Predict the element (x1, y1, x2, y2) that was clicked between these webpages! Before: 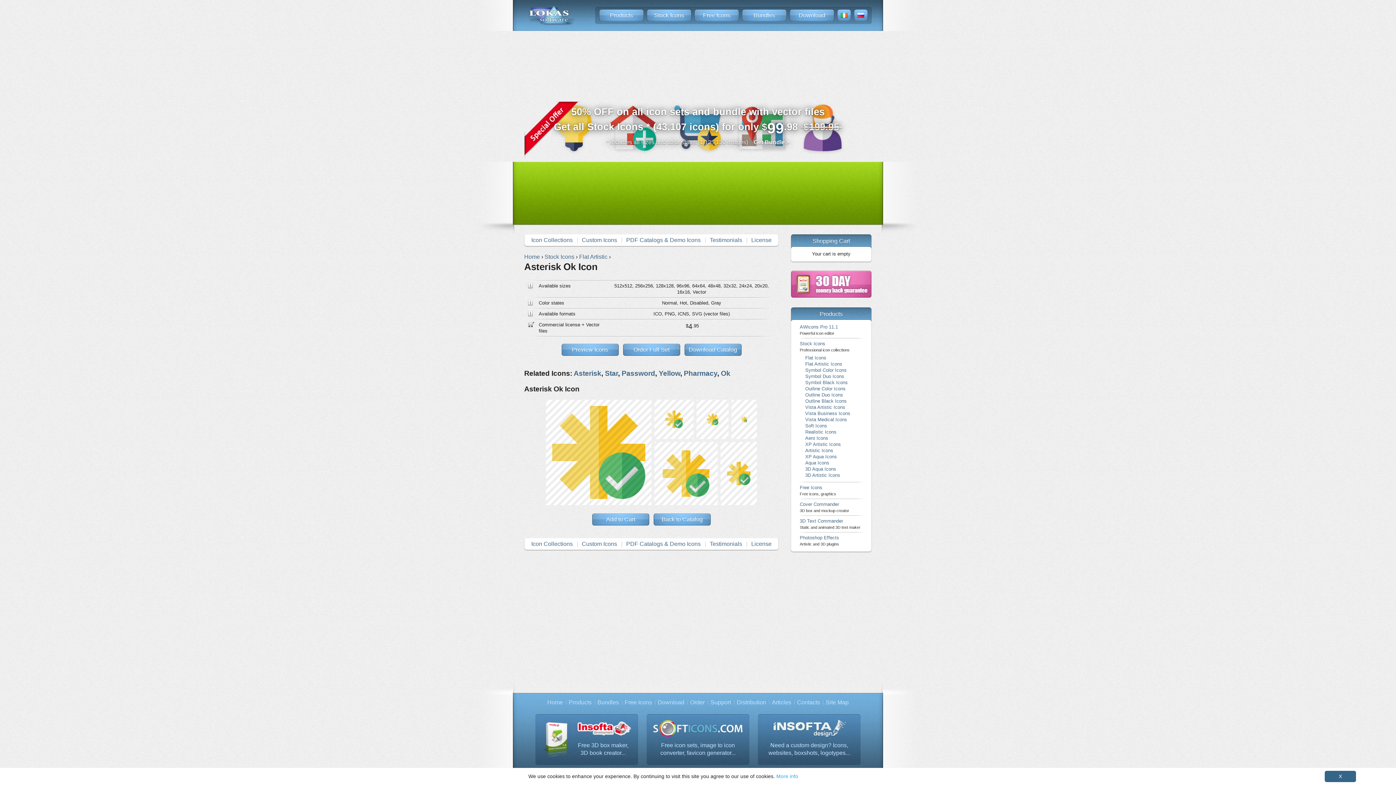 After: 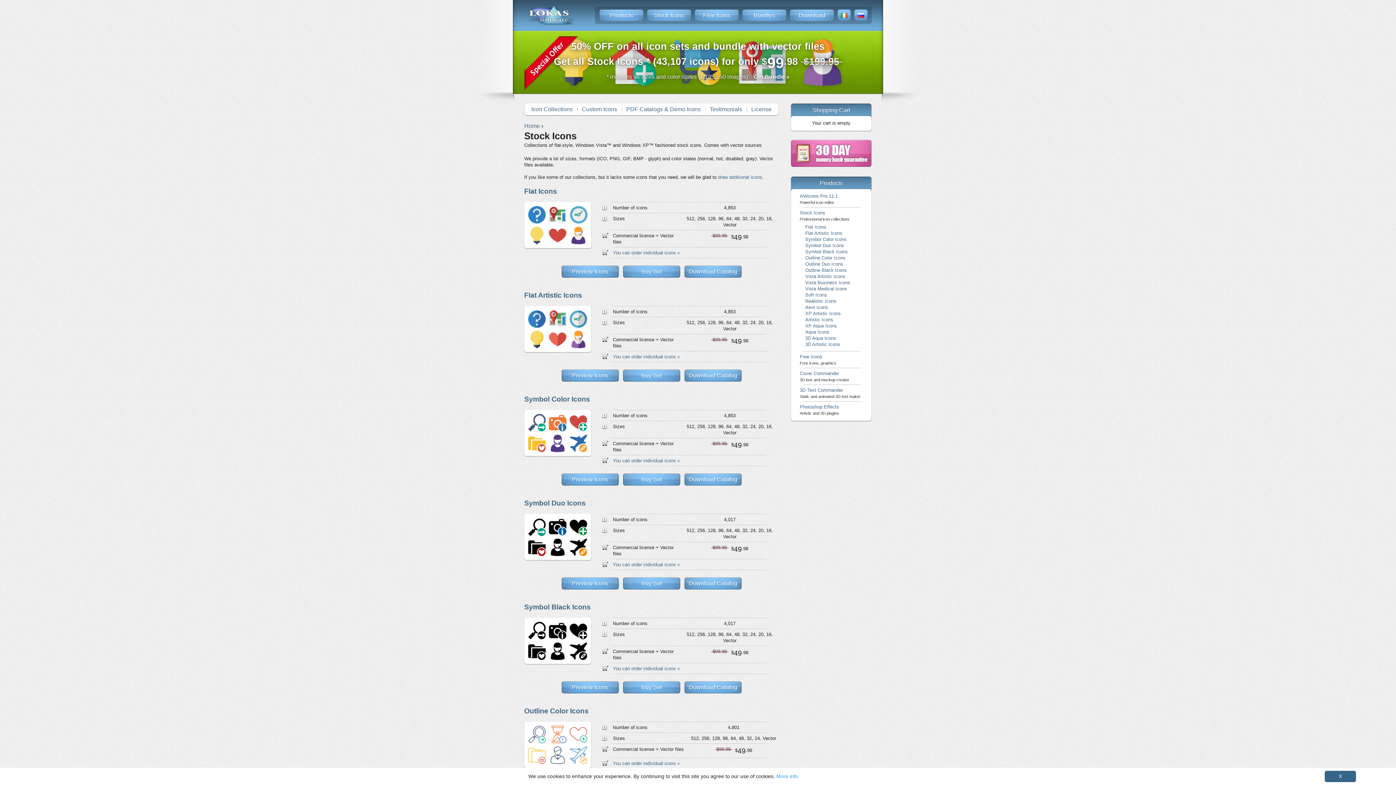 Action: bbox: (531, 541, 572, 547) label: Icon Collections